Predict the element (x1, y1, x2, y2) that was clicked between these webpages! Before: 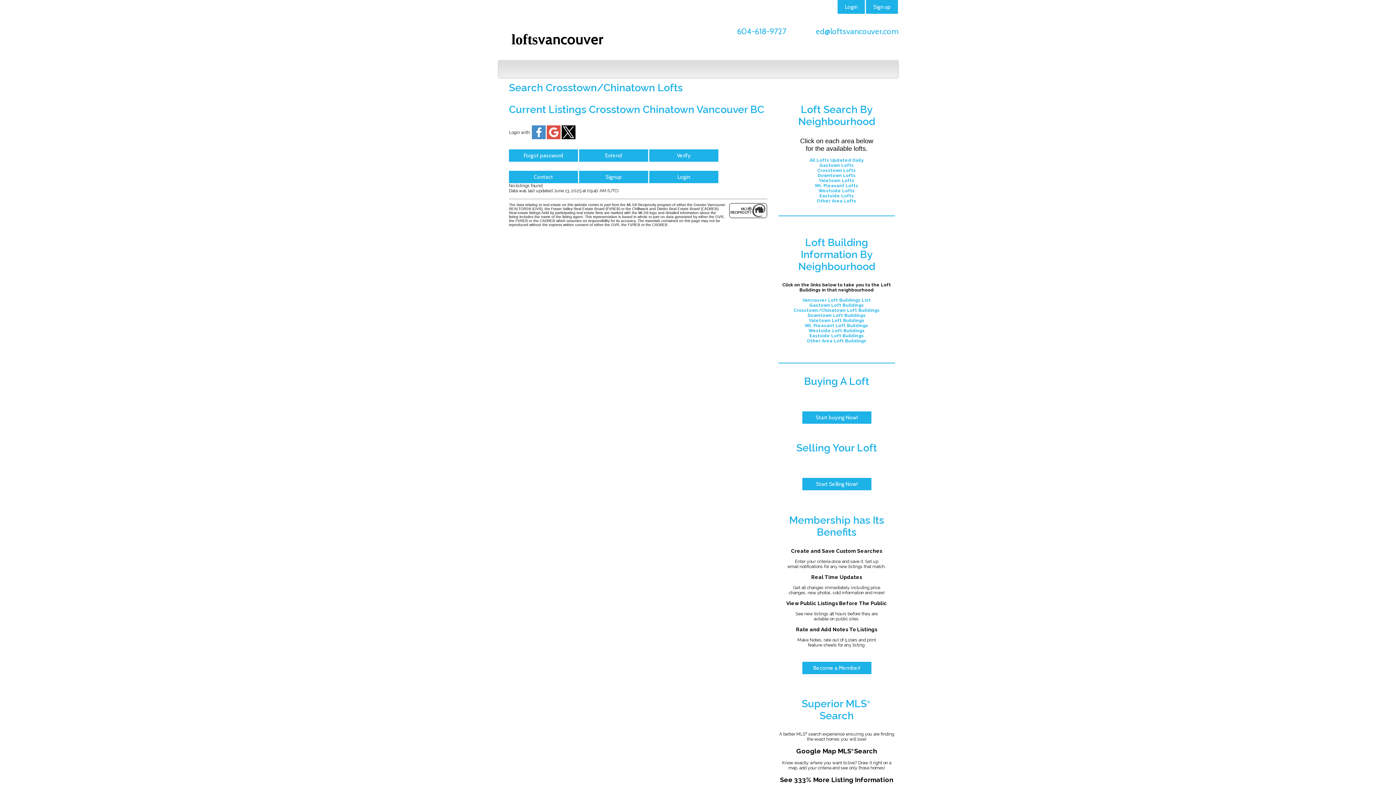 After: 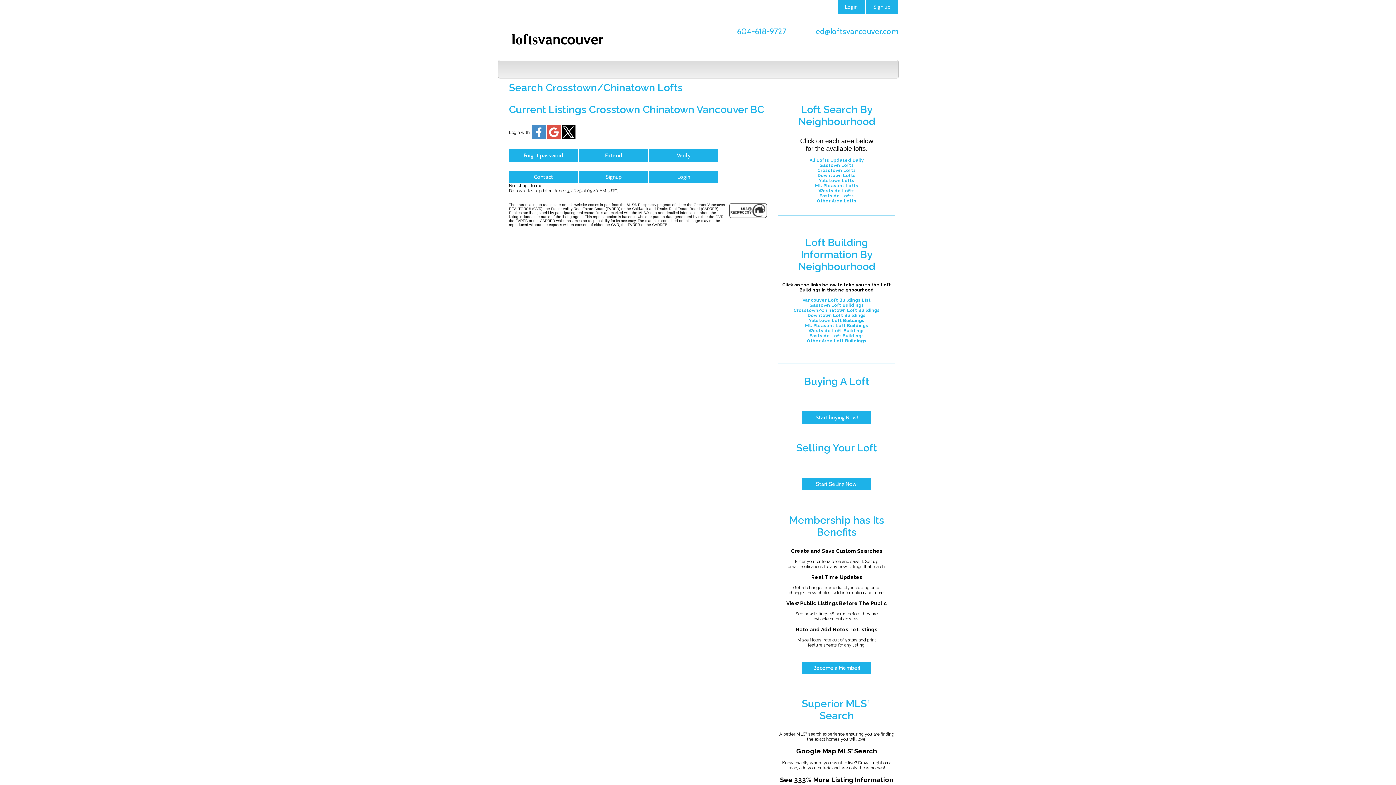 Action: bbox: (561, 135, 575, 140)